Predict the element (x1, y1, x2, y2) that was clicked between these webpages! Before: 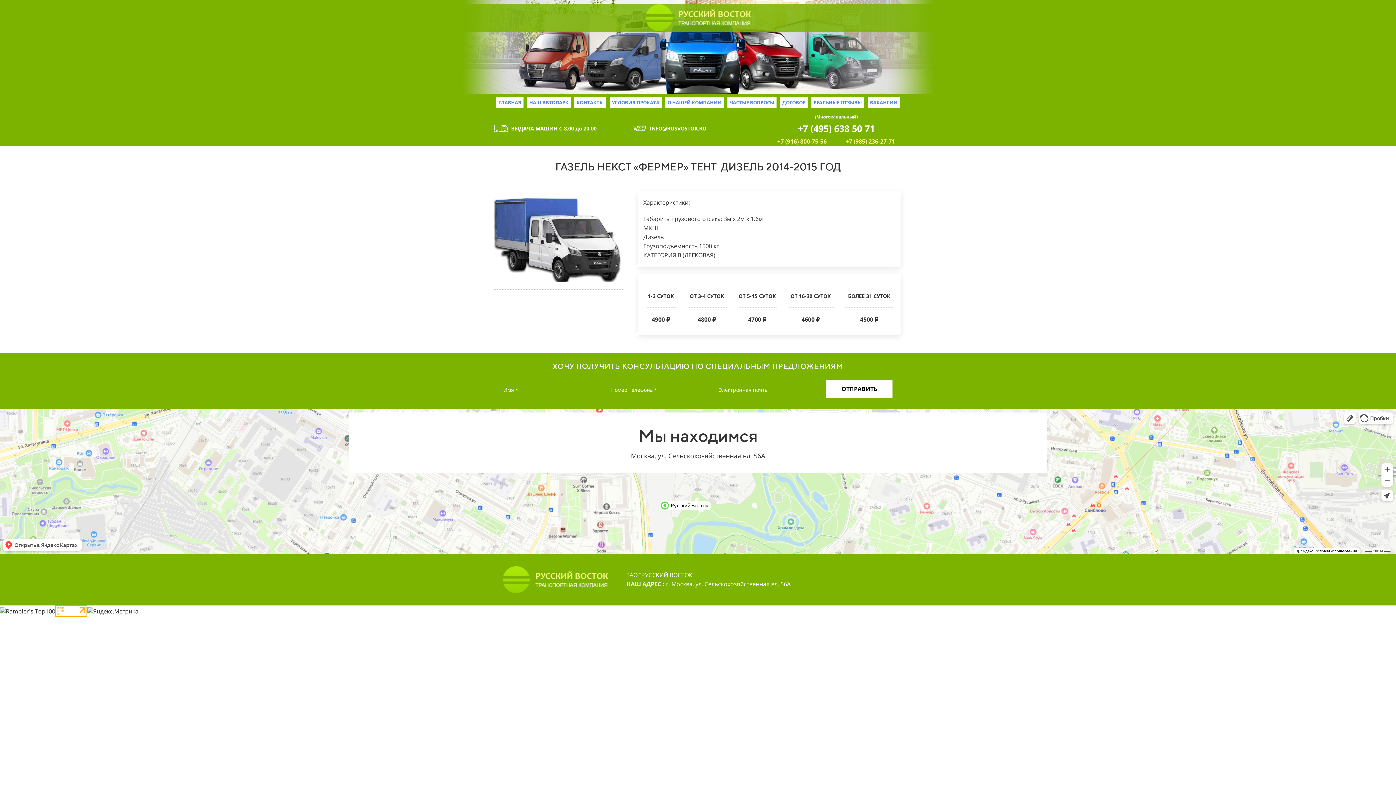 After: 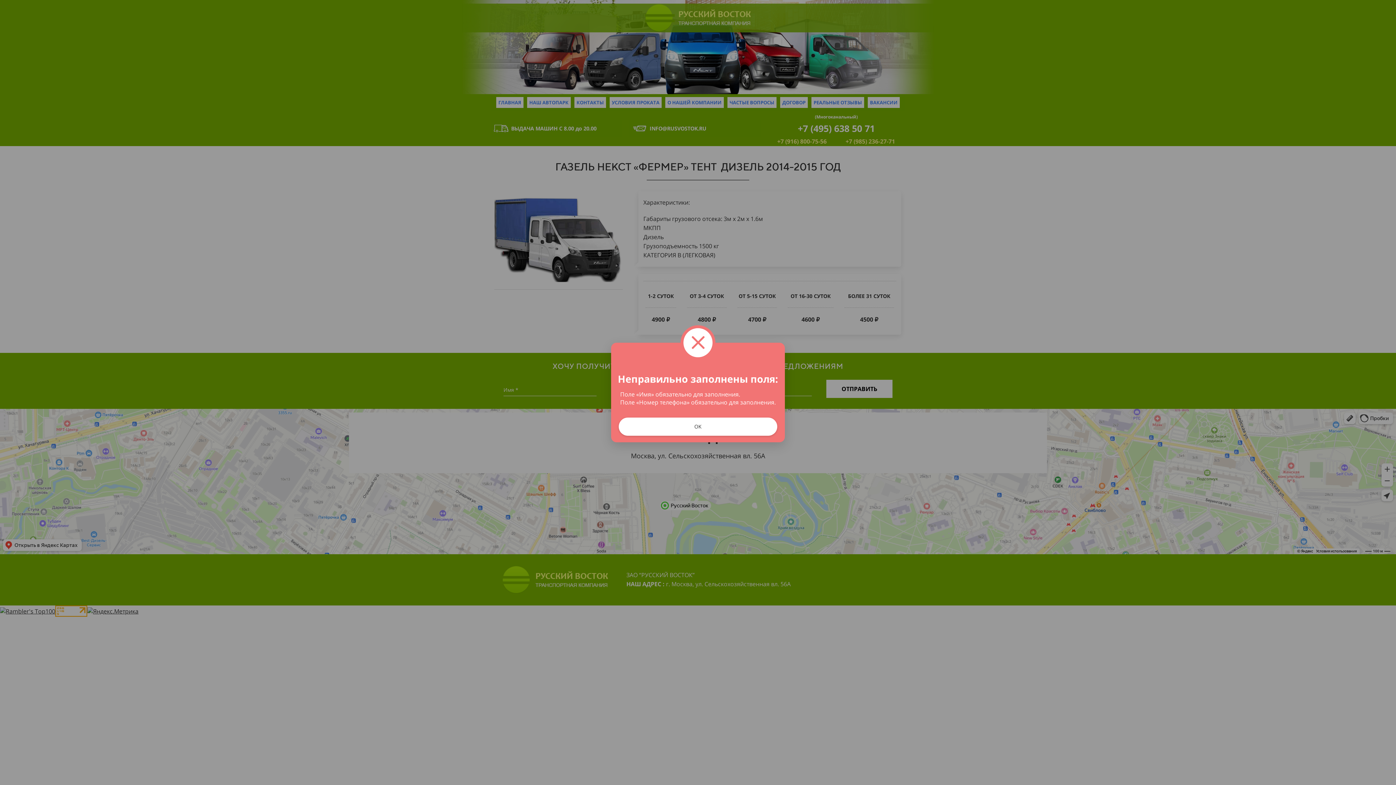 Action: label: ОТПРАВИТЬ bbox: (826, 380, 892, 398)